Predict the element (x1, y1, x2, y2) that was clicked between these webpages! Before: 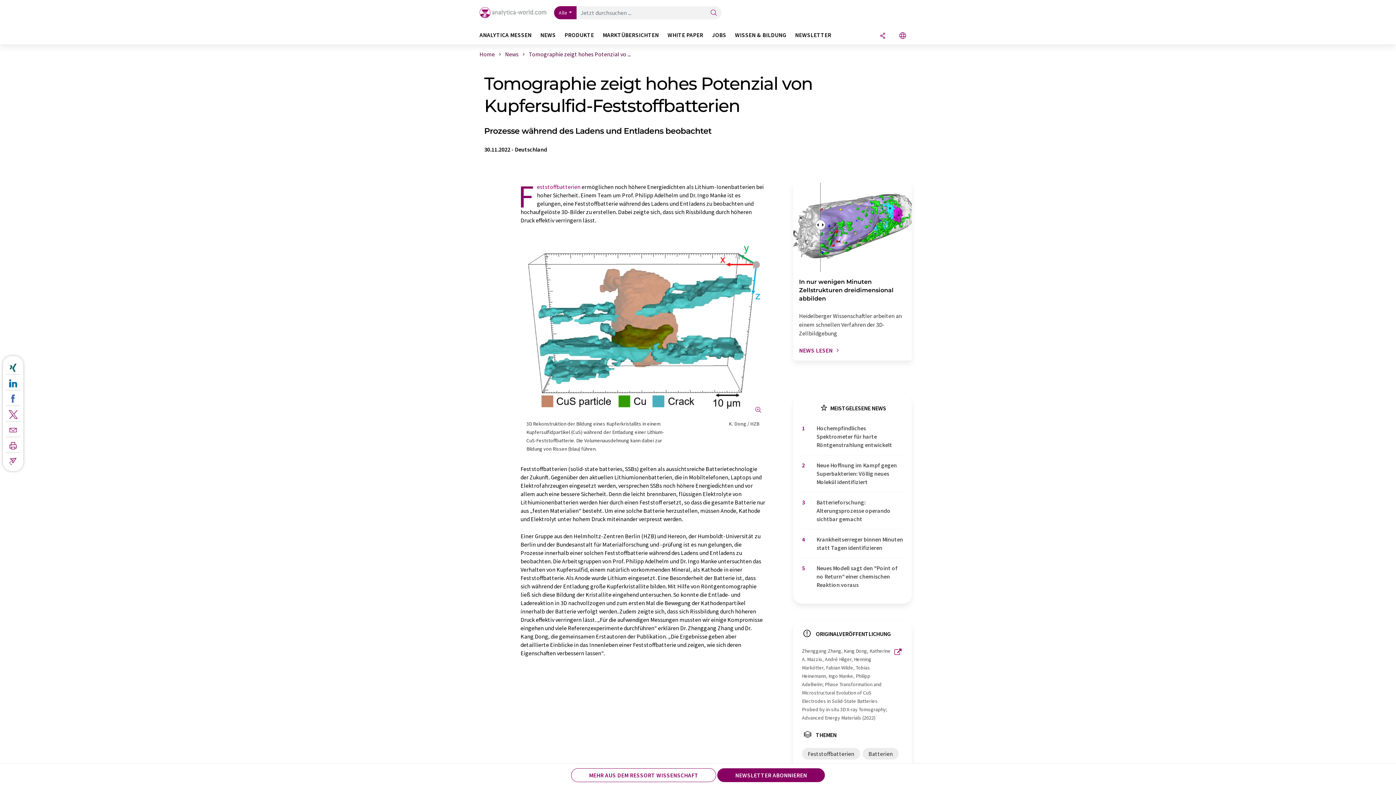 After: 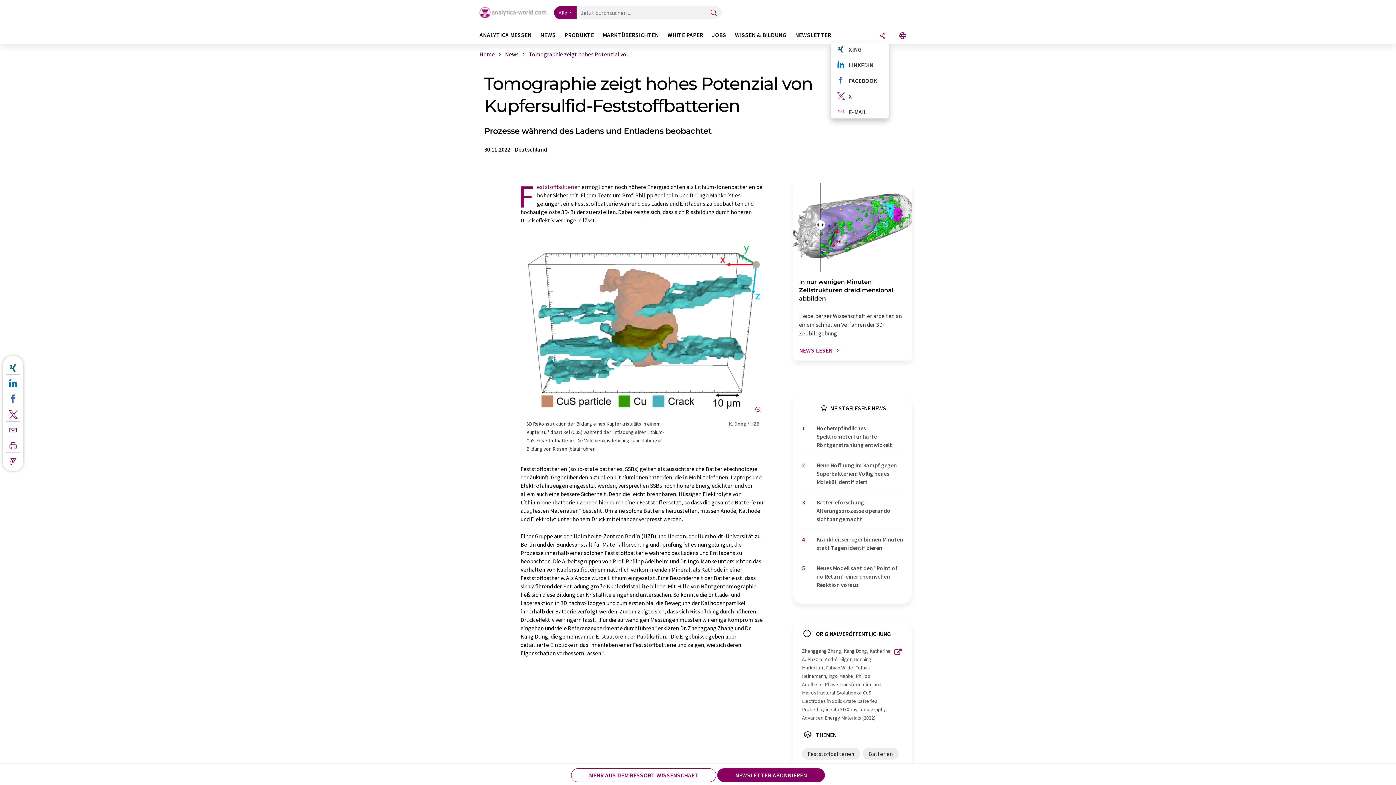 Action: label: Teilen bbox: (877, 31, 888, 40)